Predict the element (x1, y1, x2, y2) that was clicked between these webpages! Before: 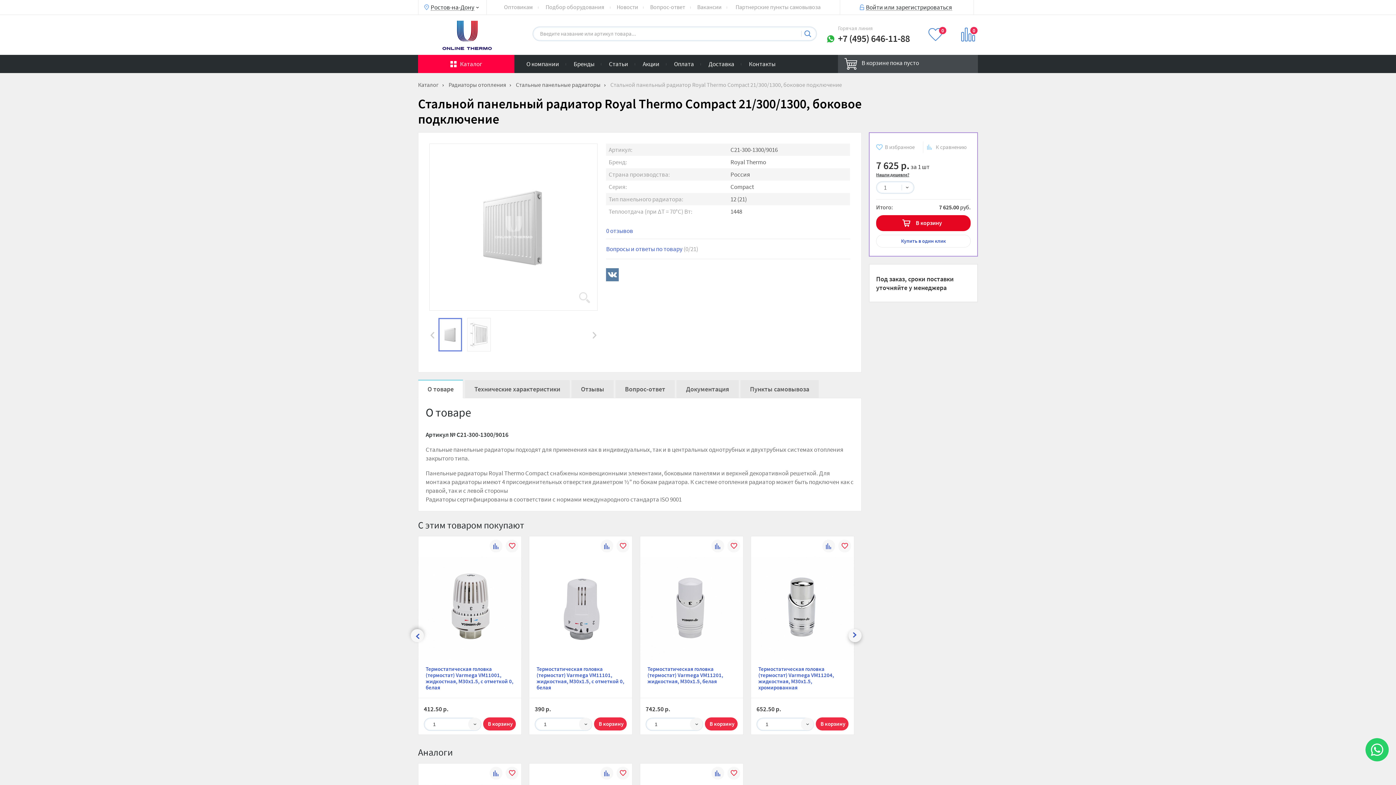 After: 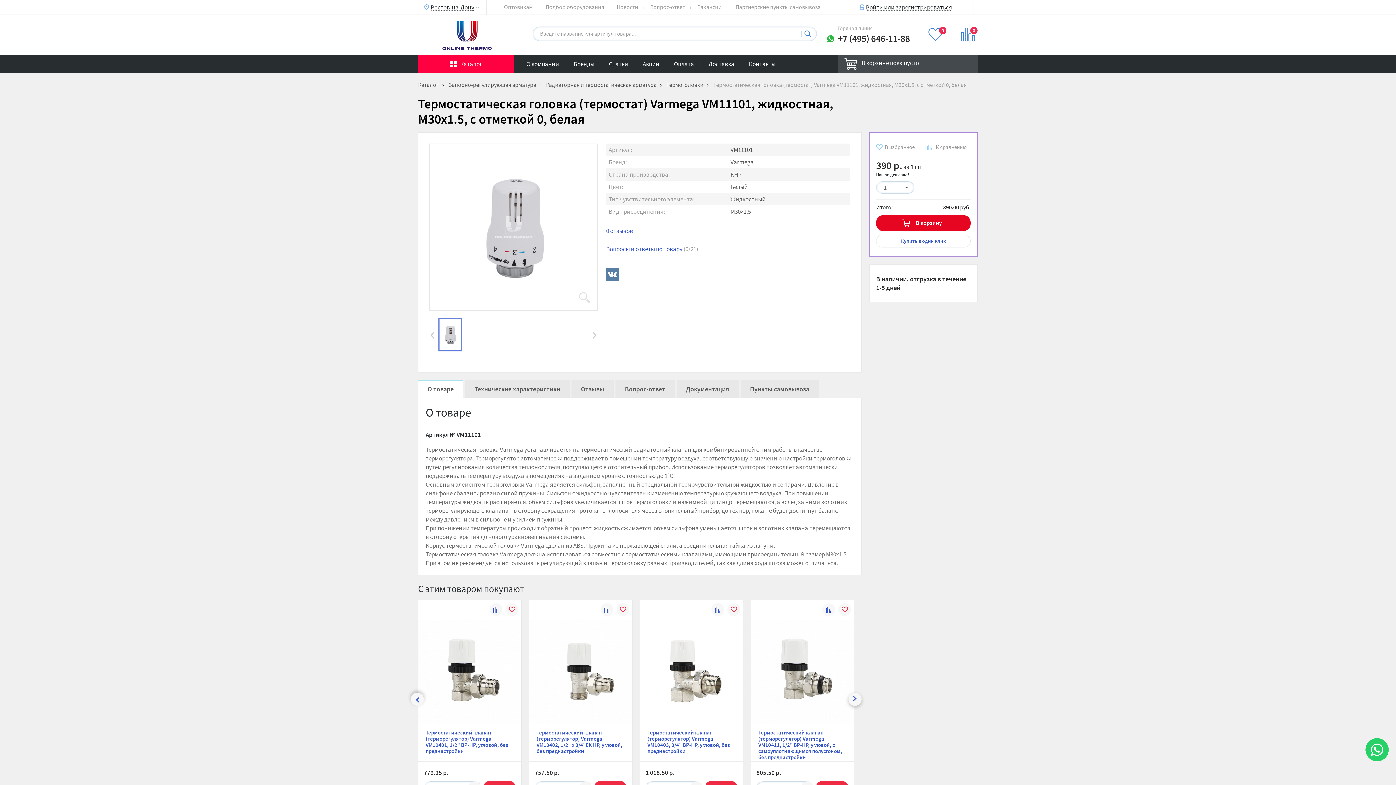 Action: bbox: (529, 554, 632, 698) label: Термостатическая головка (термостат) Varmega VM11101, жидкостная, M30х1.5, с отметкой 0, белая